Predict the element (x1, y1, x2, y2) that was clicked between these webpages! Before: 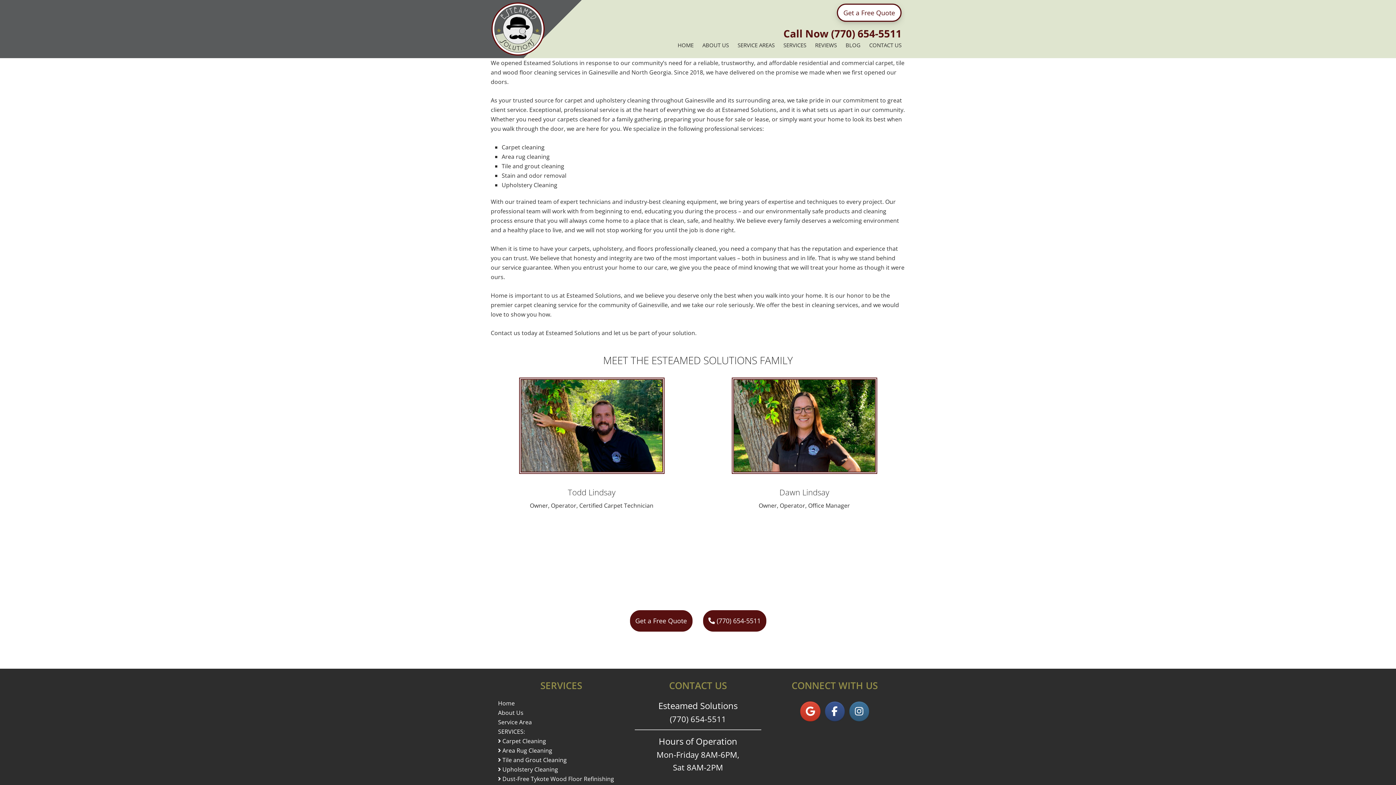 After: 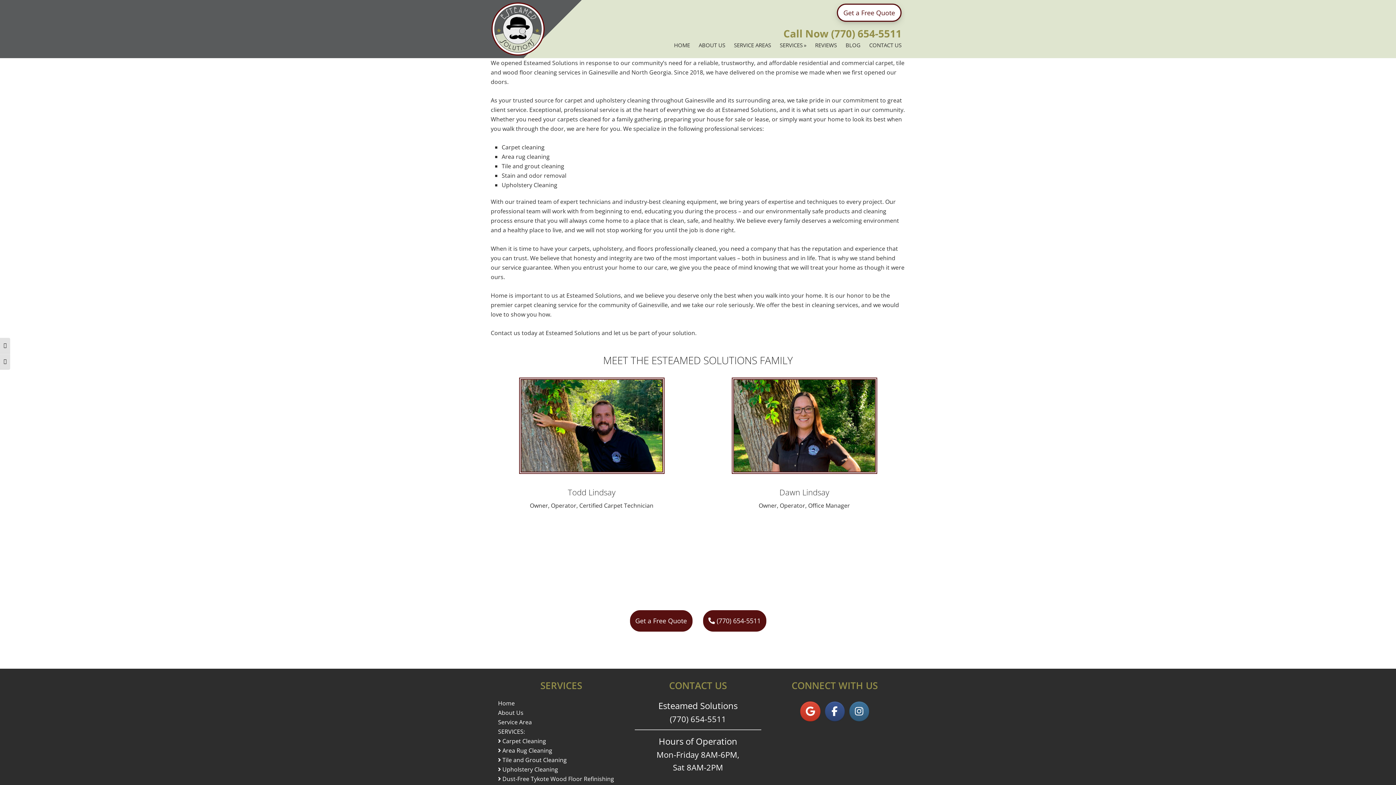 Action: bbox: (783, 26, 901, 40) label: Call Now (770) 654-5511